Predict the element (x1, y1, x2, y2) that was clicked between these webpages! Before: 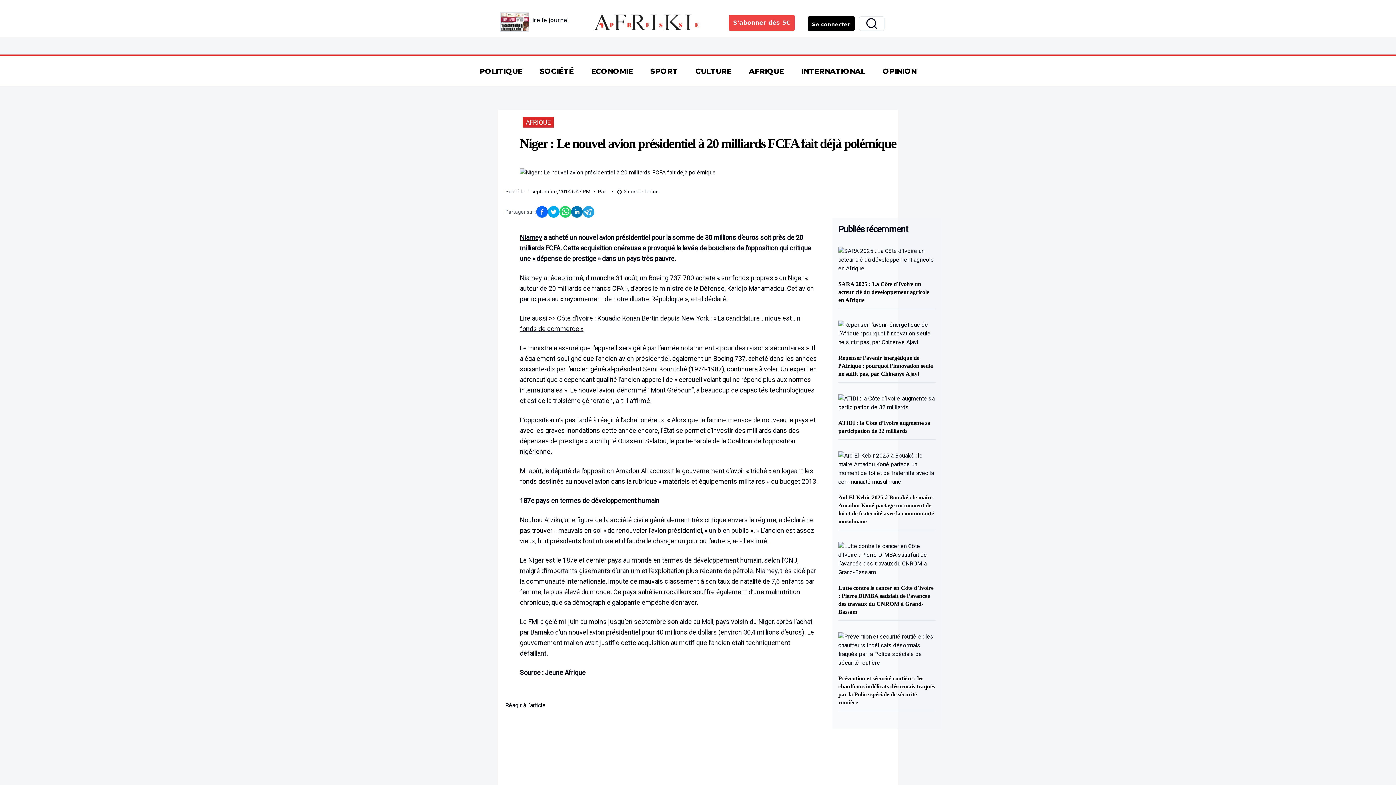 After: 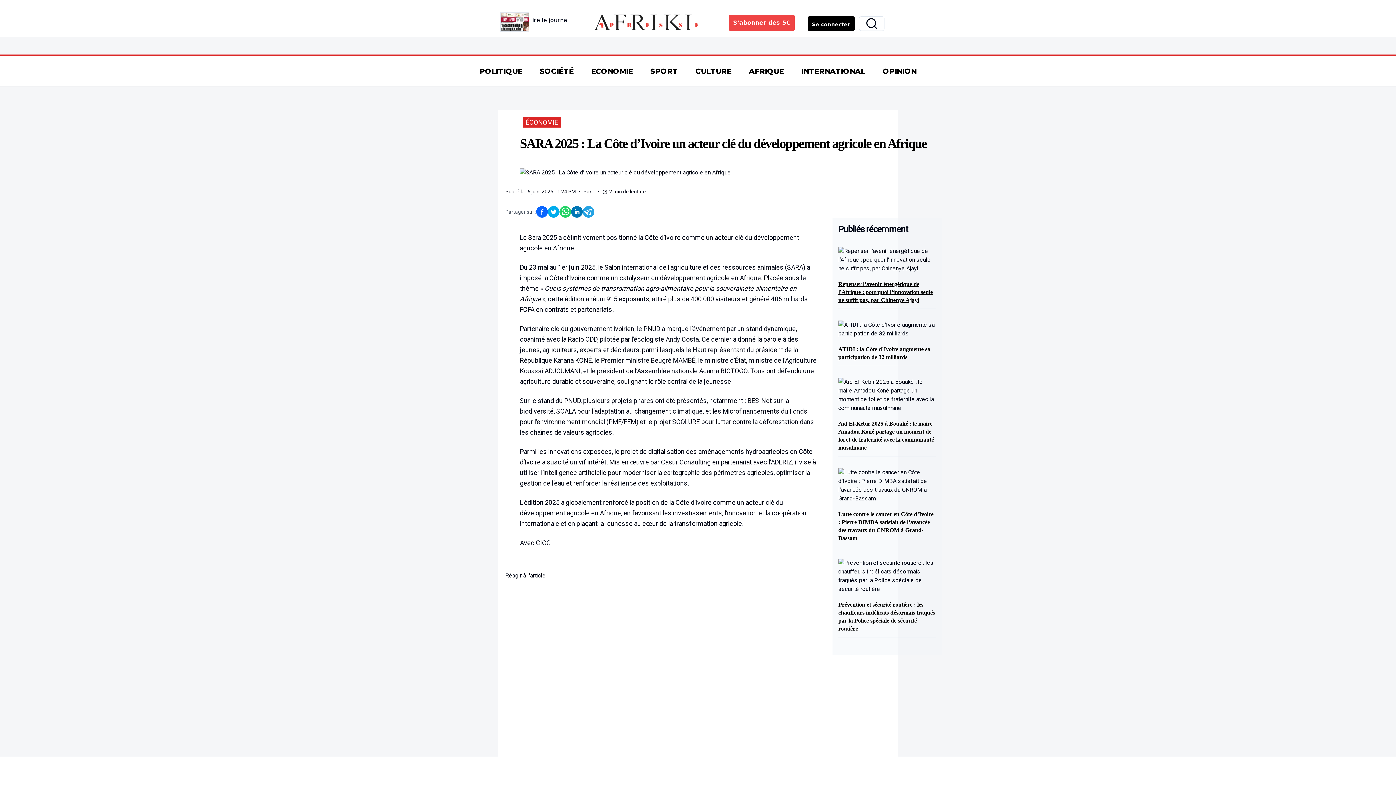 Action: bbox: (838, 281, 929, 303) label: SARA 2025 : La Côte d’Ivoire un acteur clé du développement agricole en Afrique